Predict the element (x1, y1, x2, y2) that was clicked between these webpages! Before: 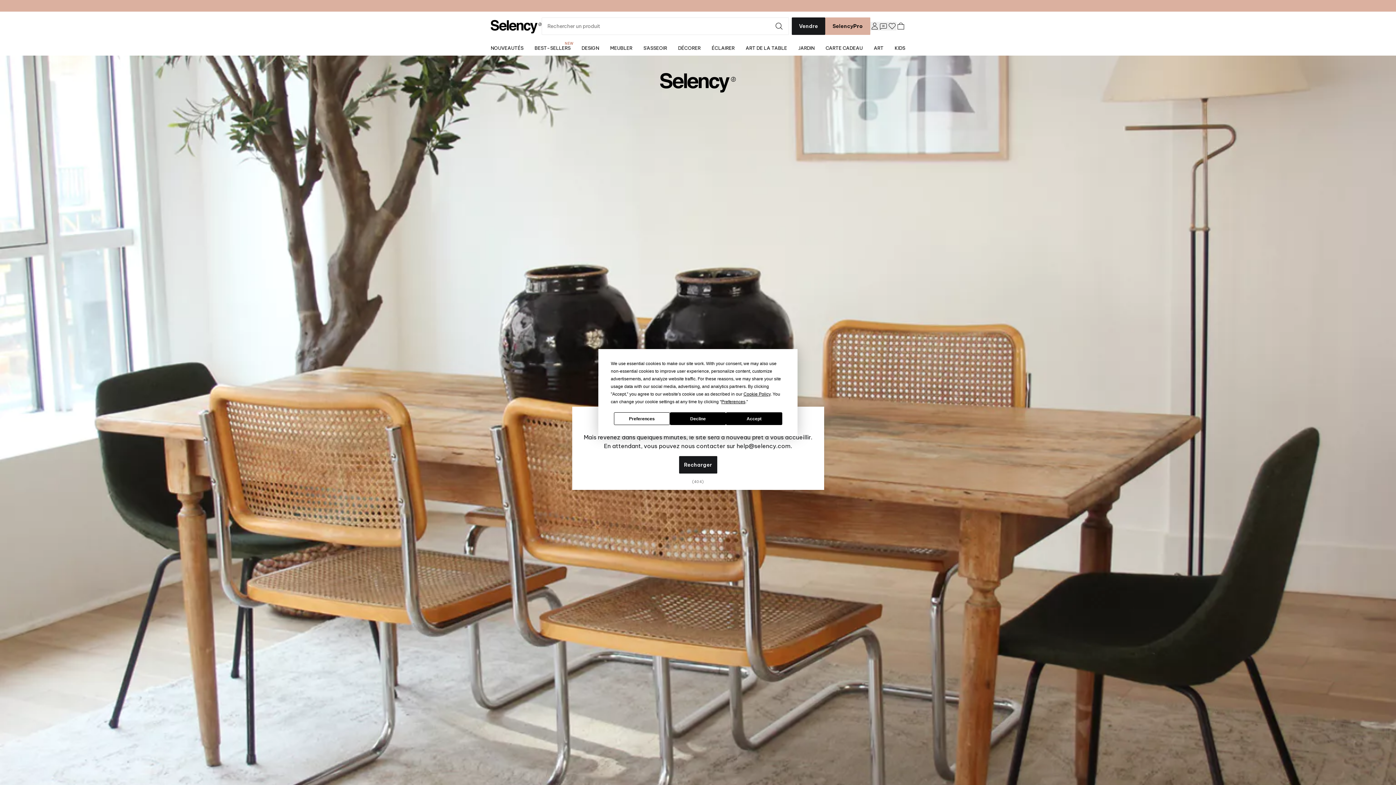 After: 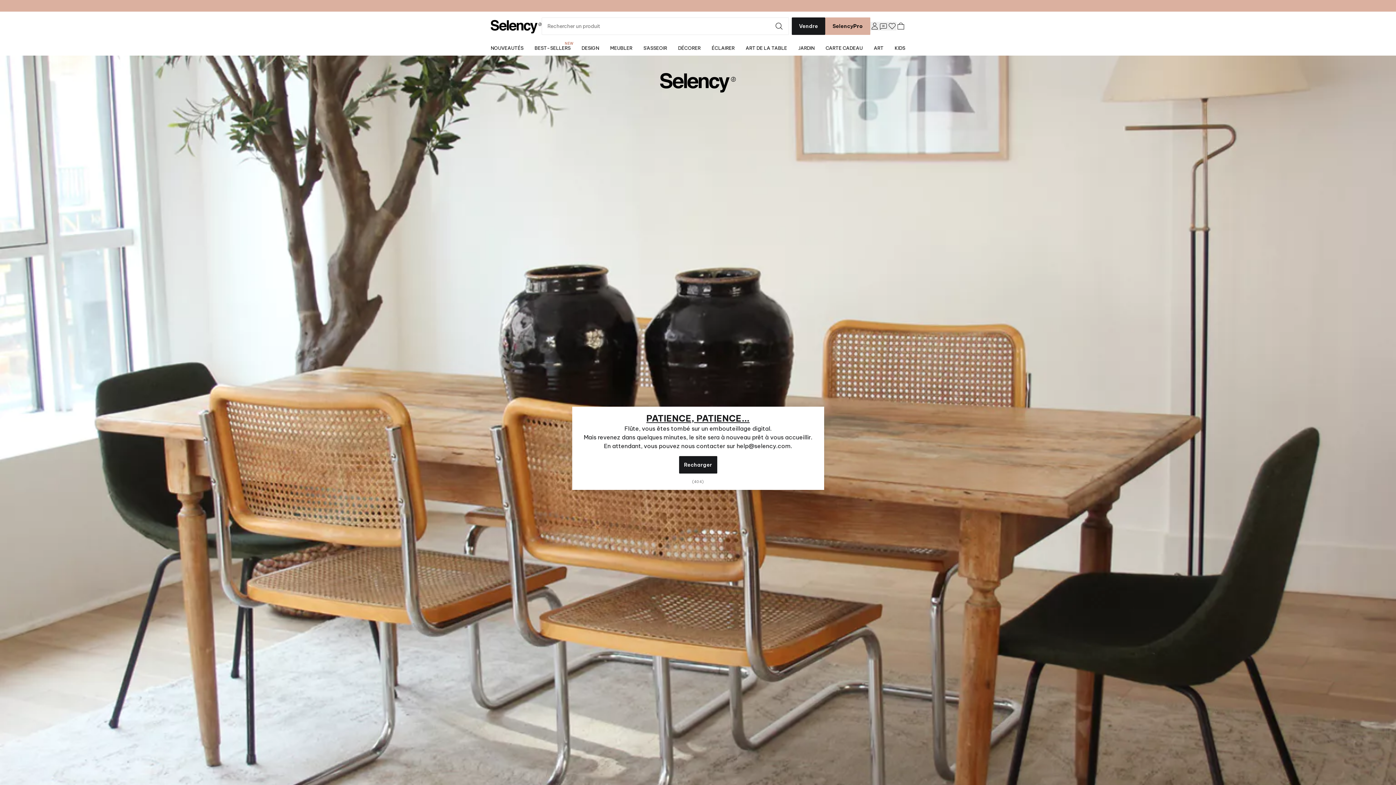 Action: label: Accept bbox: (726, 412, 782, 425)